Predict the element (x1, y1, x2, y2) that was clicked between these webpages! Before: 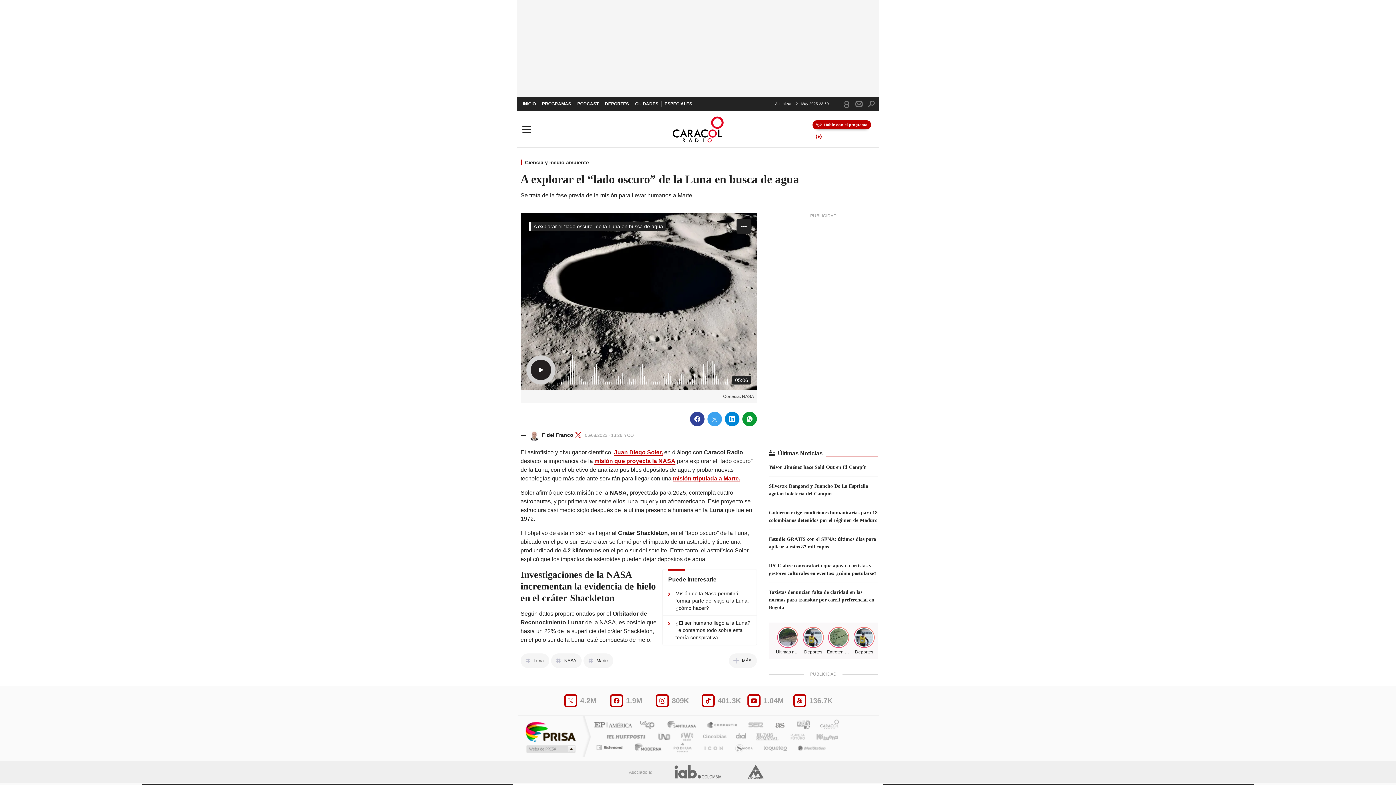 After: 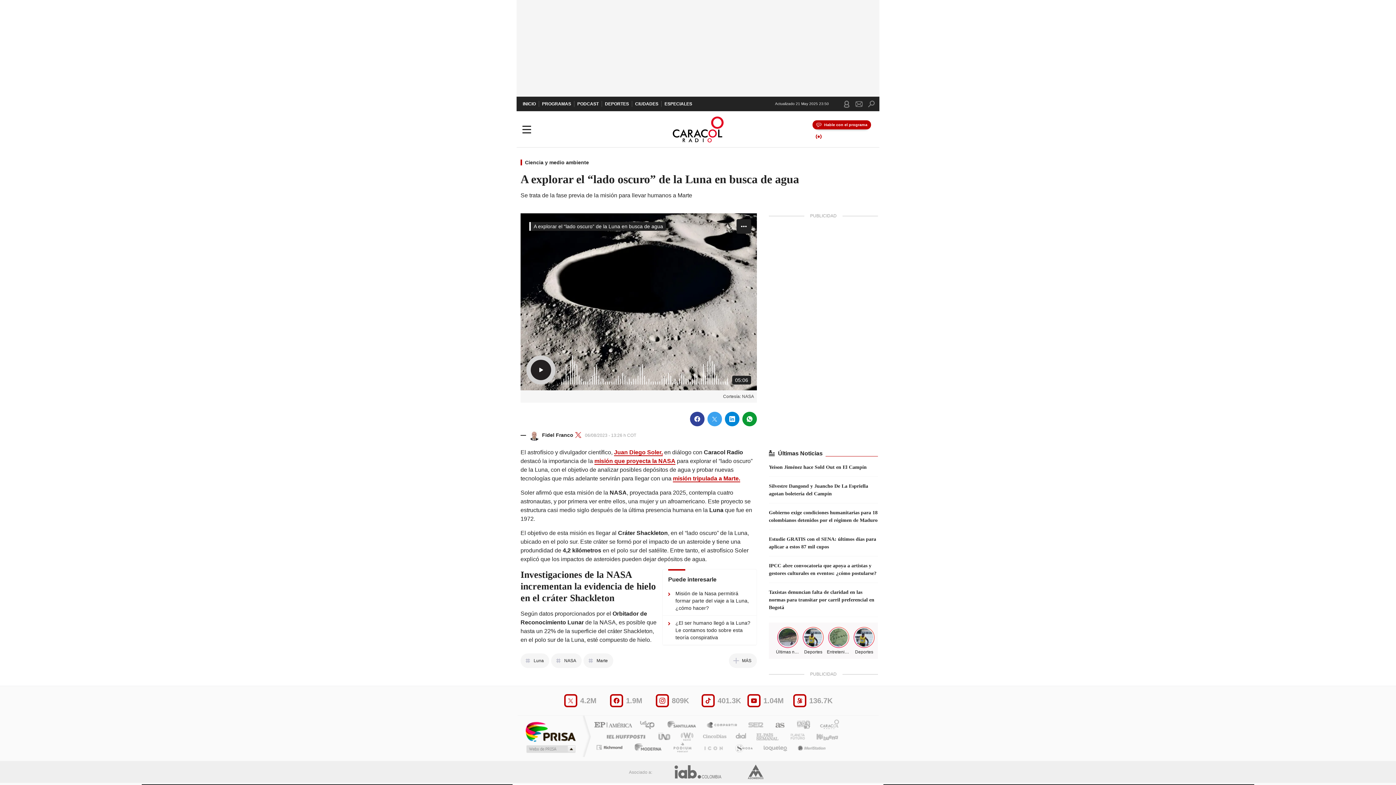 Action: label: 4.2M bbox: (564, 694, 610, 707)